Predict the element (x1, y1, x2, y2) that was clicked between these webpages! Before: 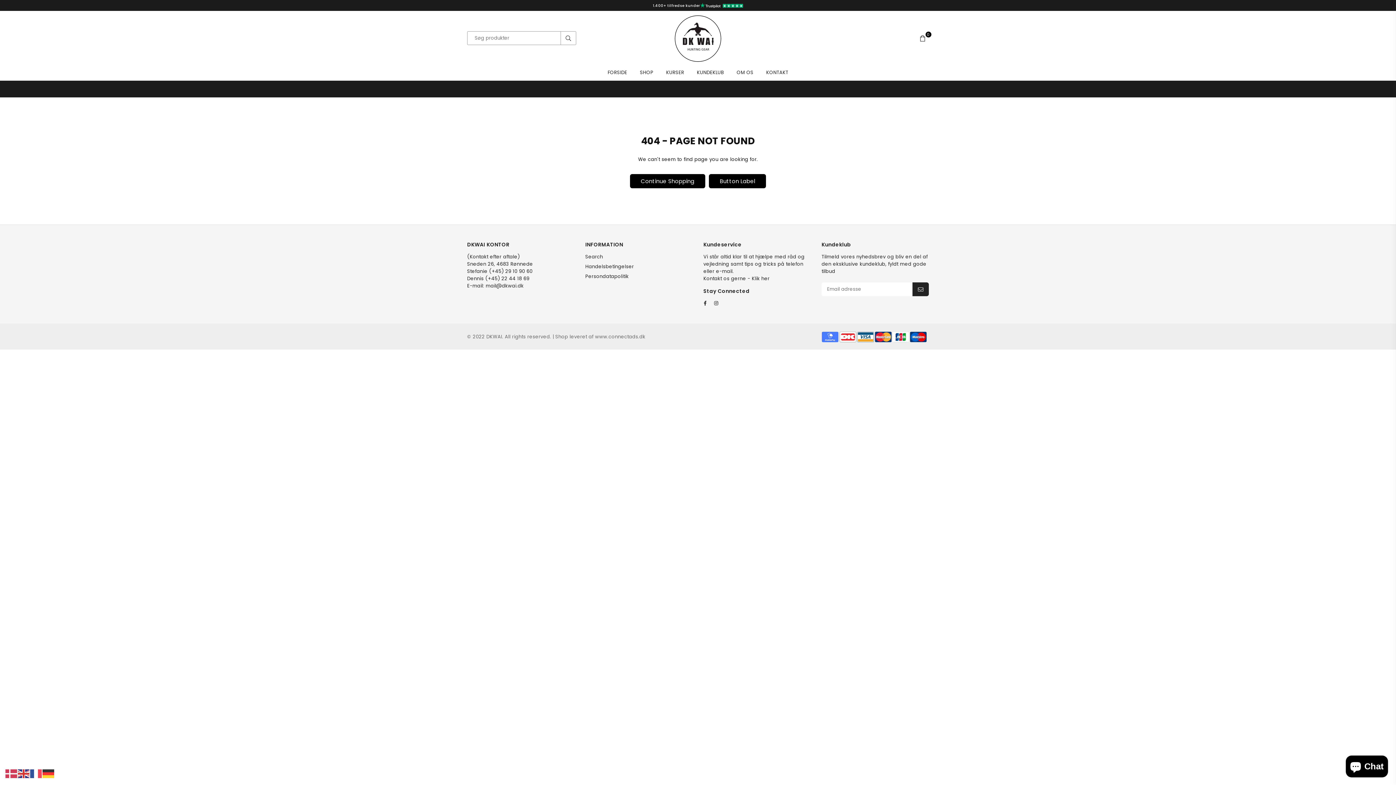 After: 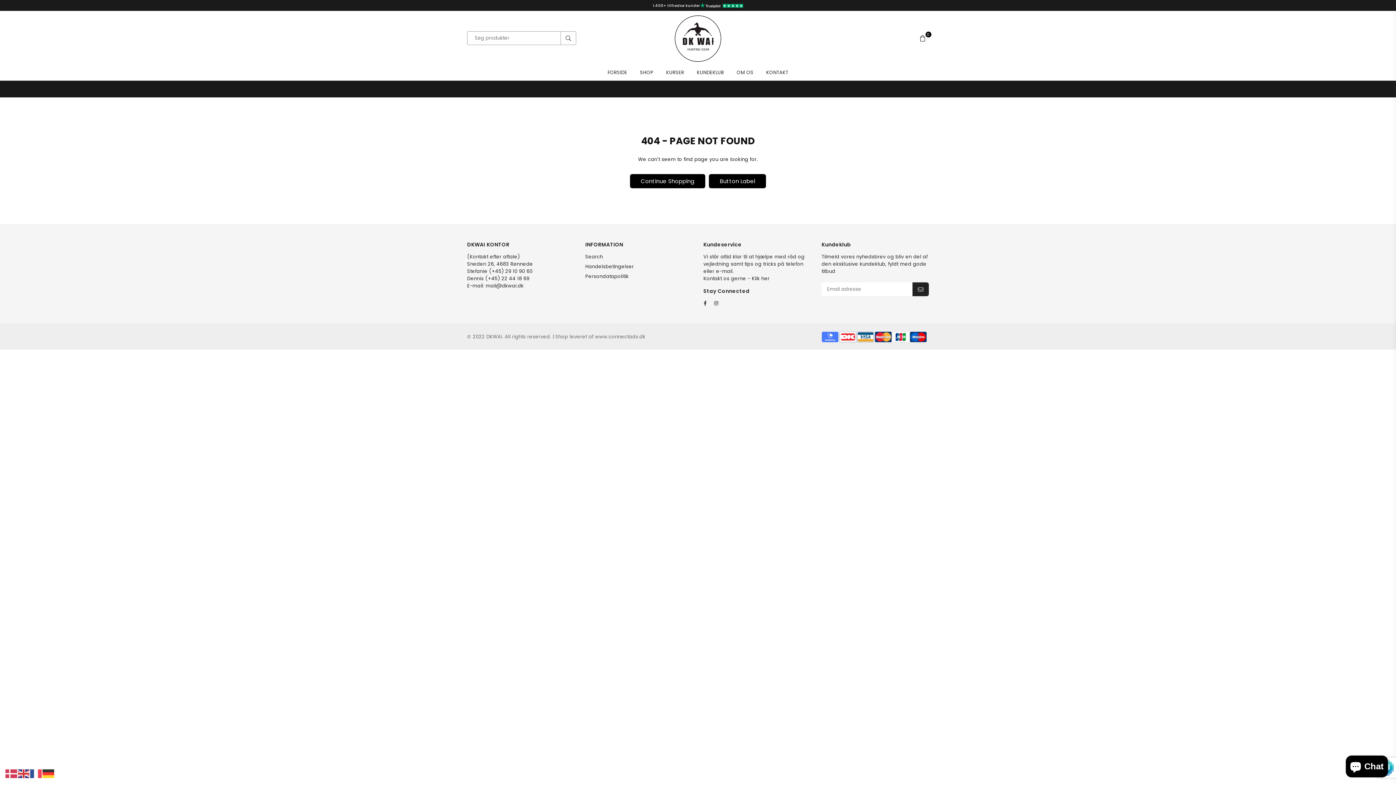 Action: bbox: (912, 282, 929, 296)